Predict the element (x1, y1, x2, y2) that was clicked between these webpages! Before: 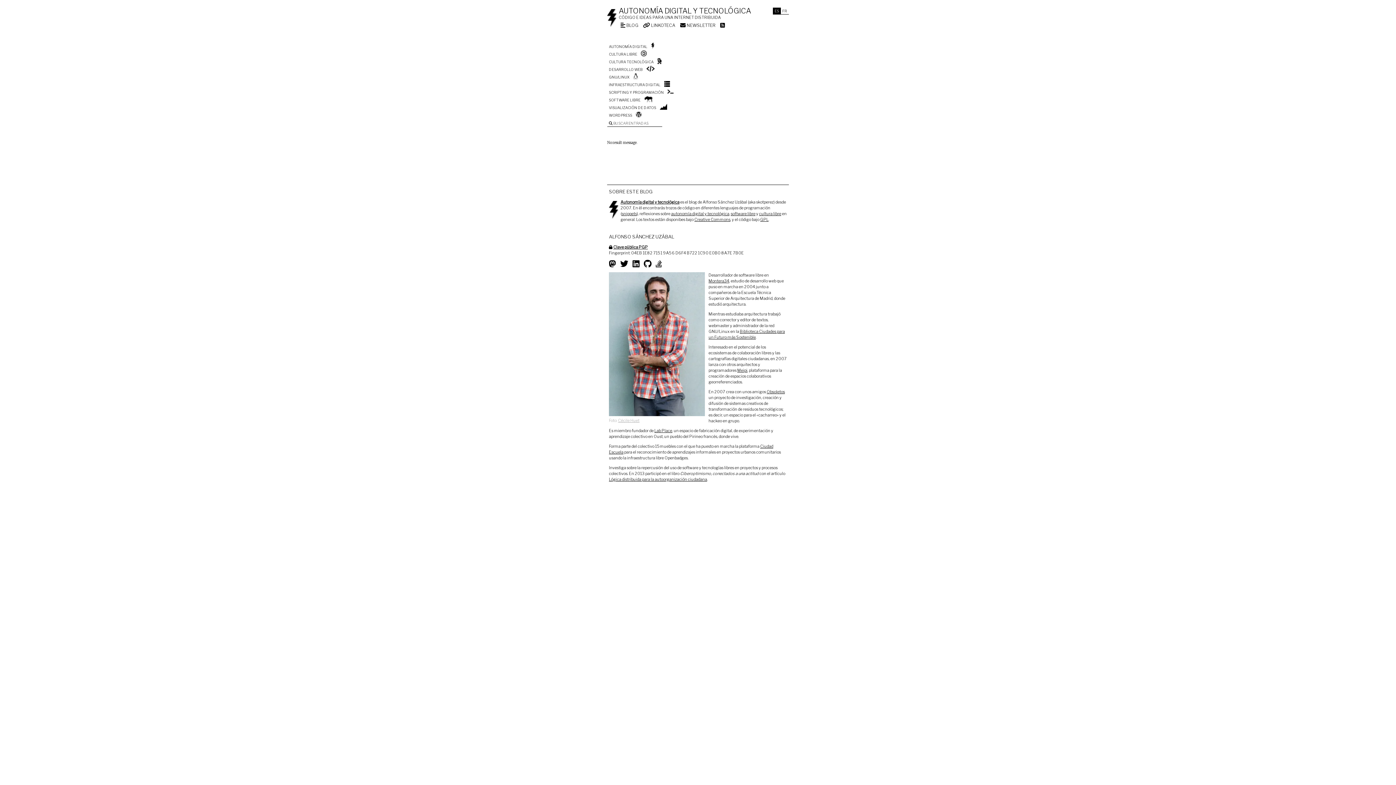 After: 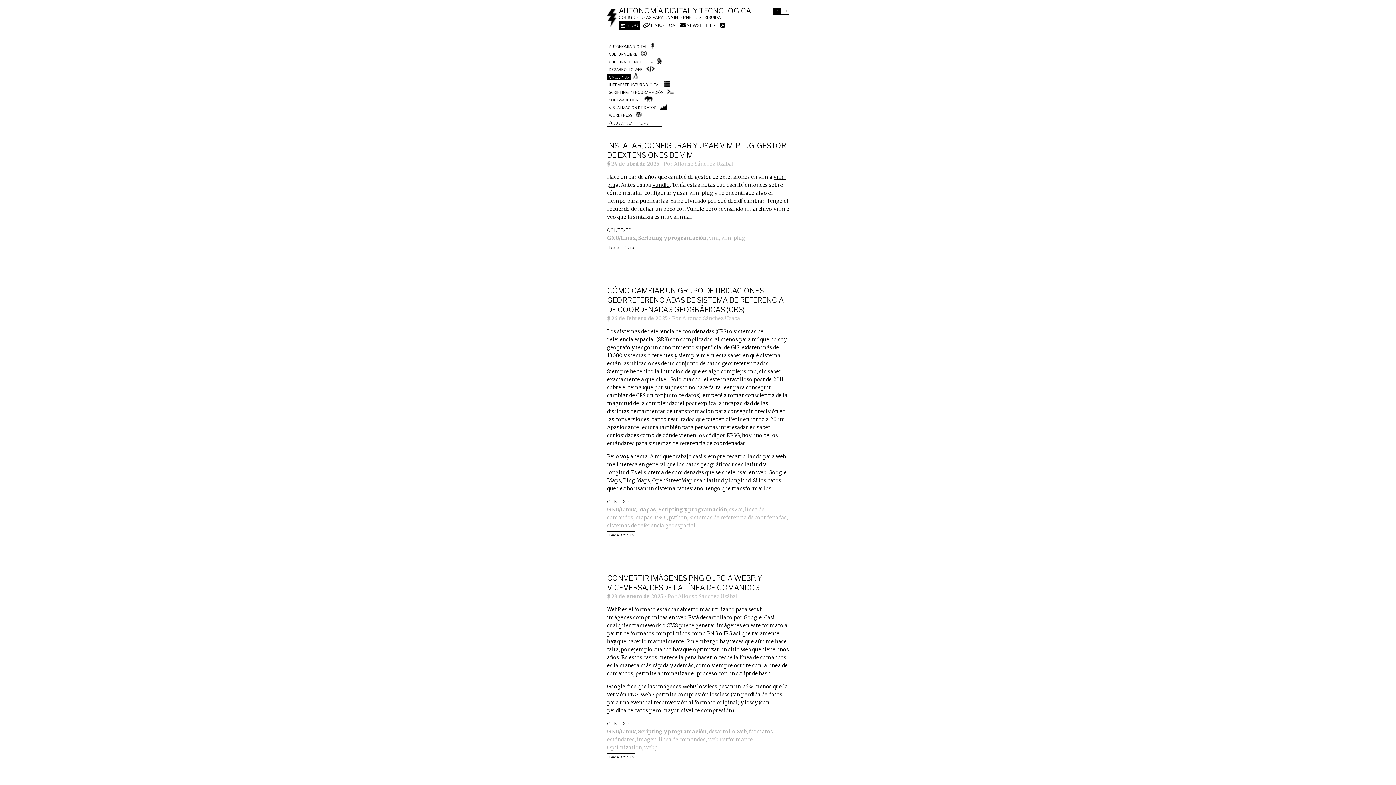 Action: label: software libre bbox: (730, 211, 755, 216)